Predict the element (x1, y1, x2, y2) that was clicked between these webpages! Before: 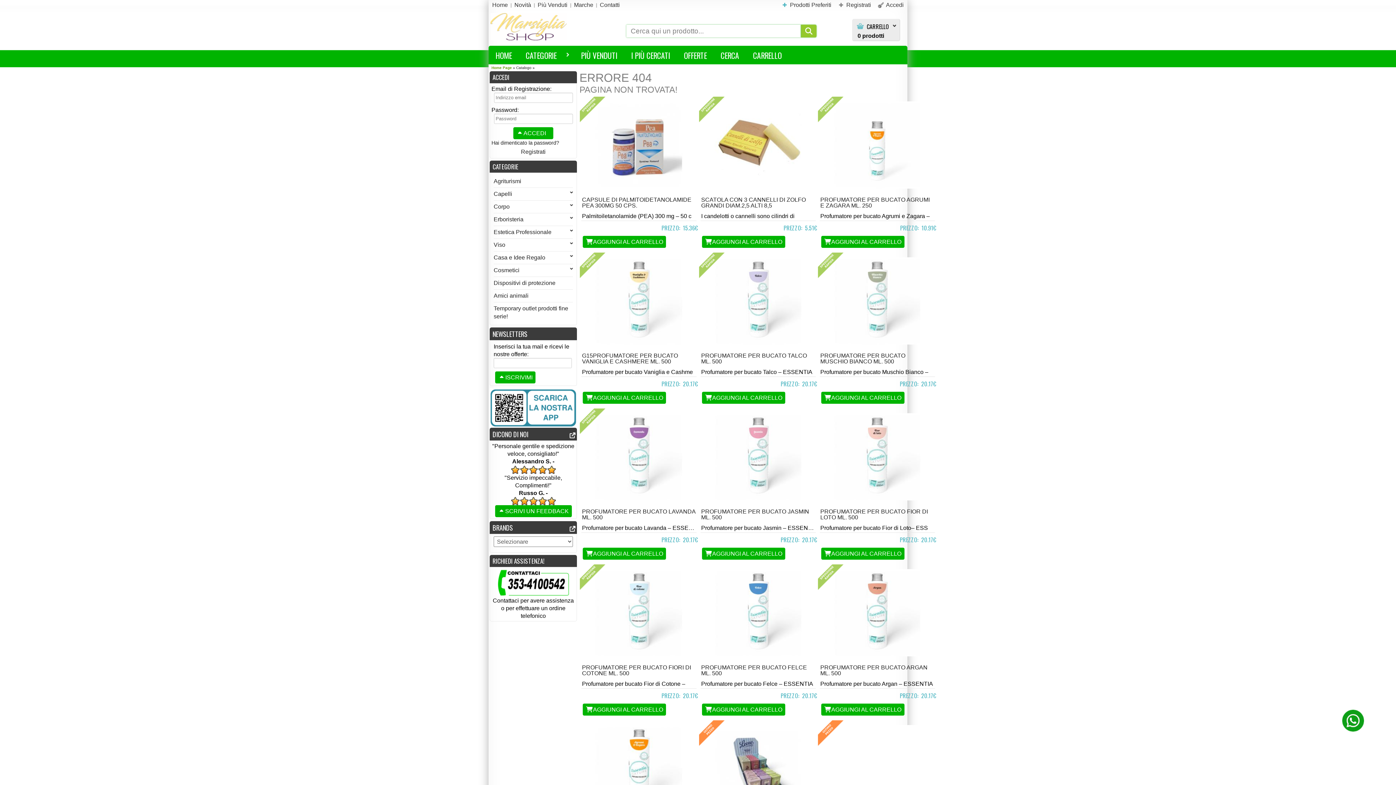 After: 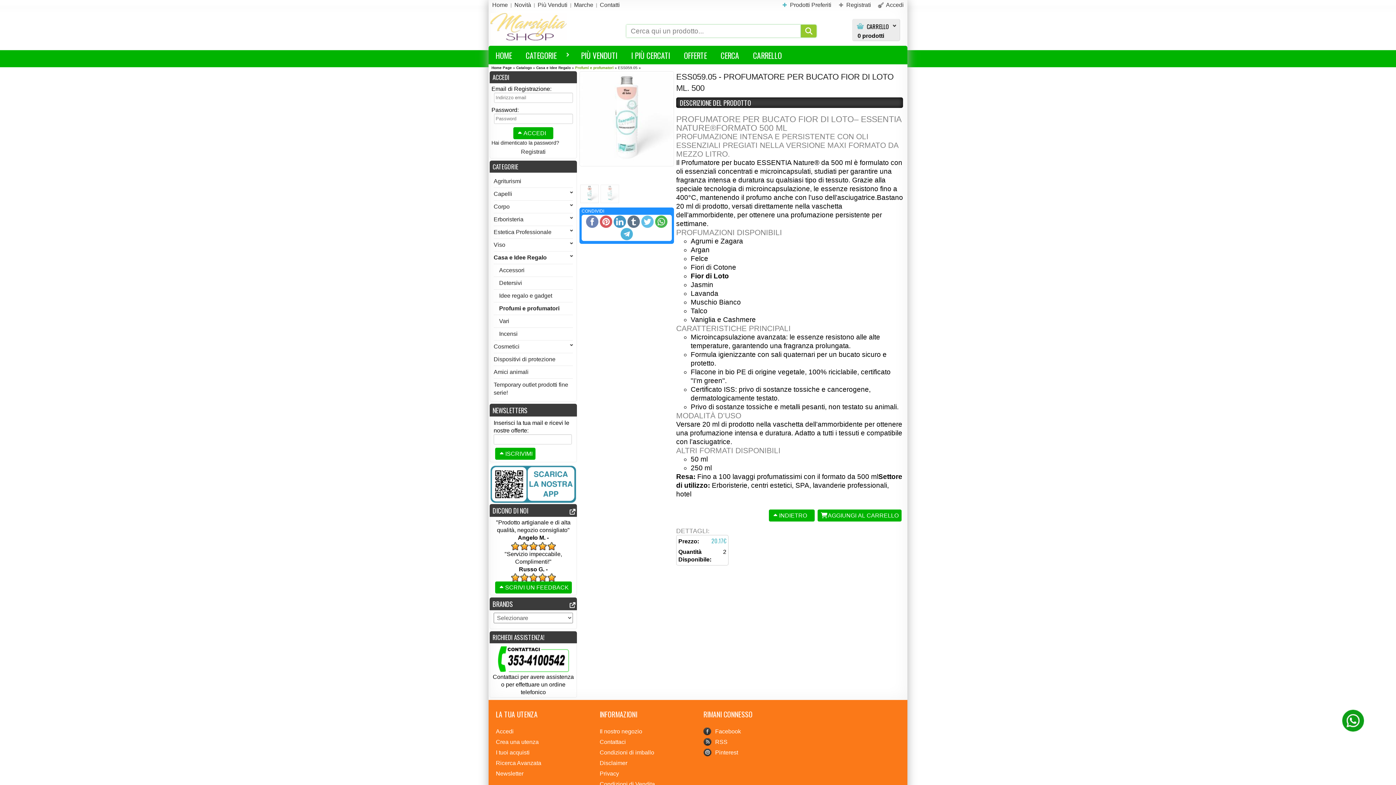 Action: bbox: (833, 453, 921, 459)